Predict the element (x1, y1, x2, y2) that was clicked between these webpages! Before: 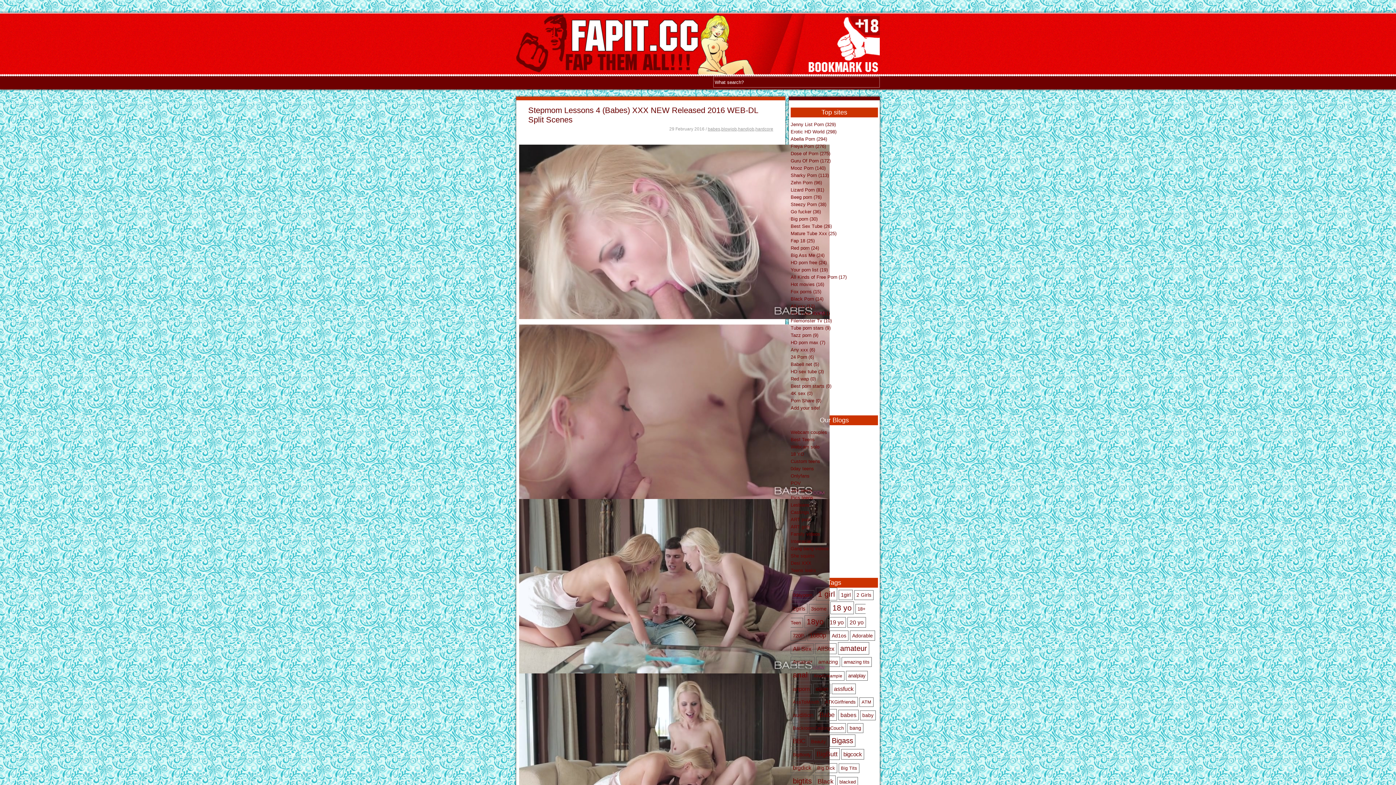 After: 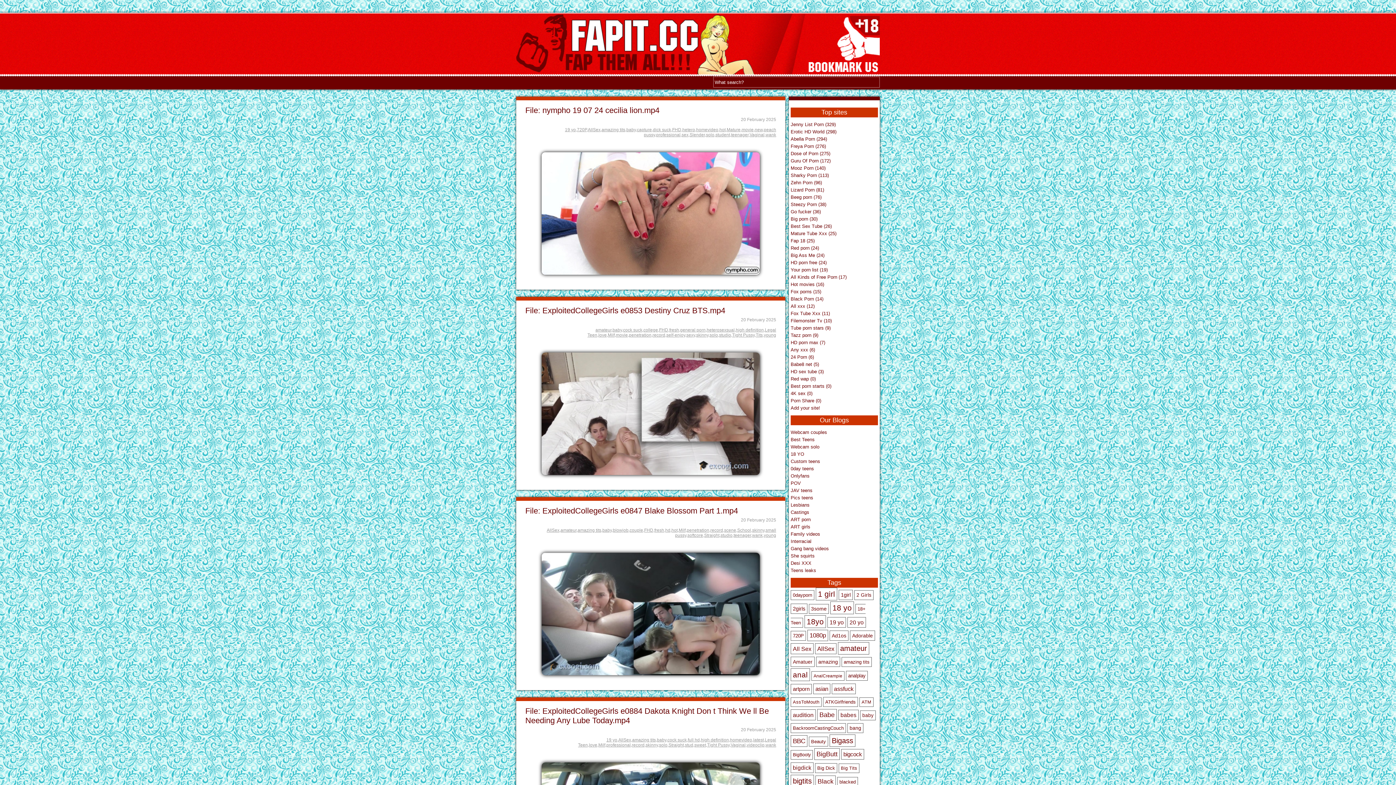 Action: label: baby (320 items) bbox: (860, 710, 876, 720)